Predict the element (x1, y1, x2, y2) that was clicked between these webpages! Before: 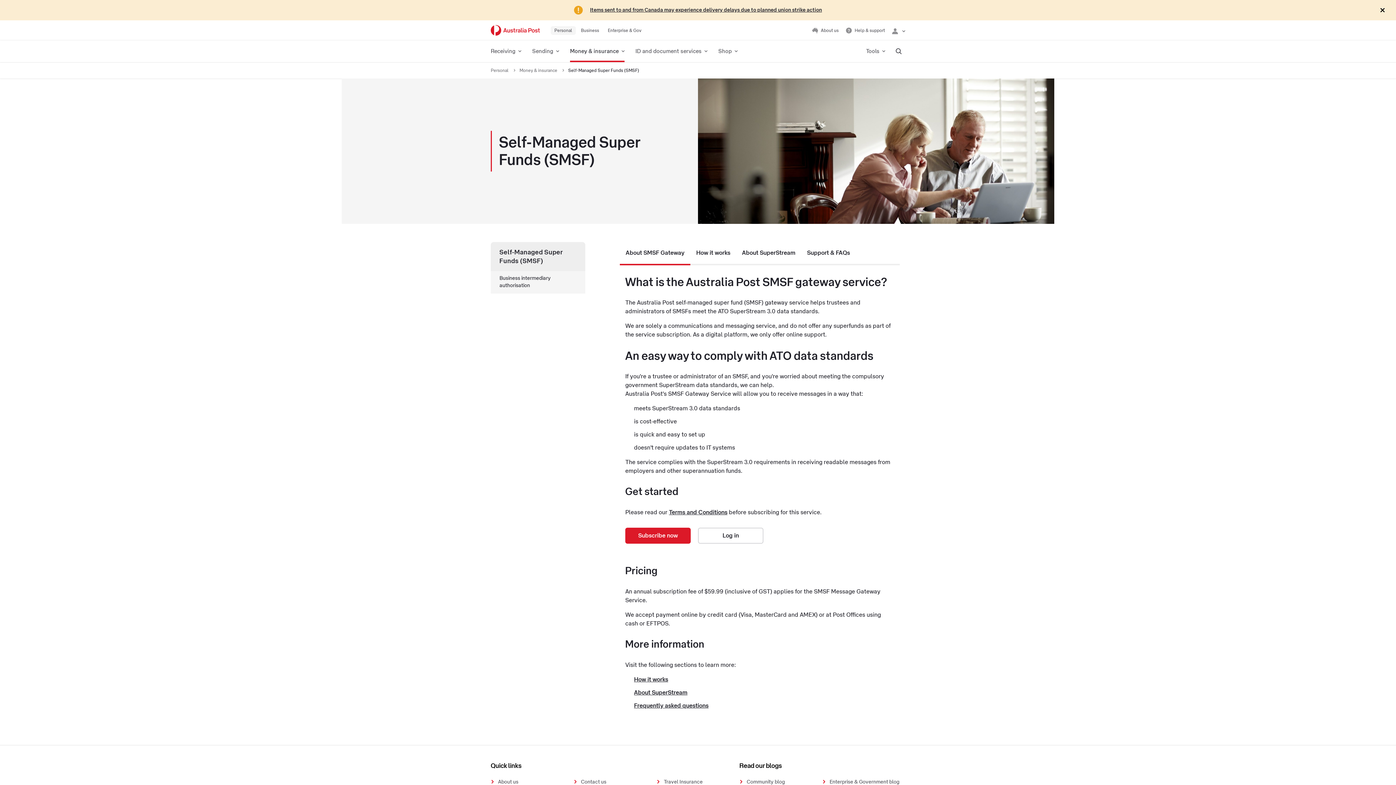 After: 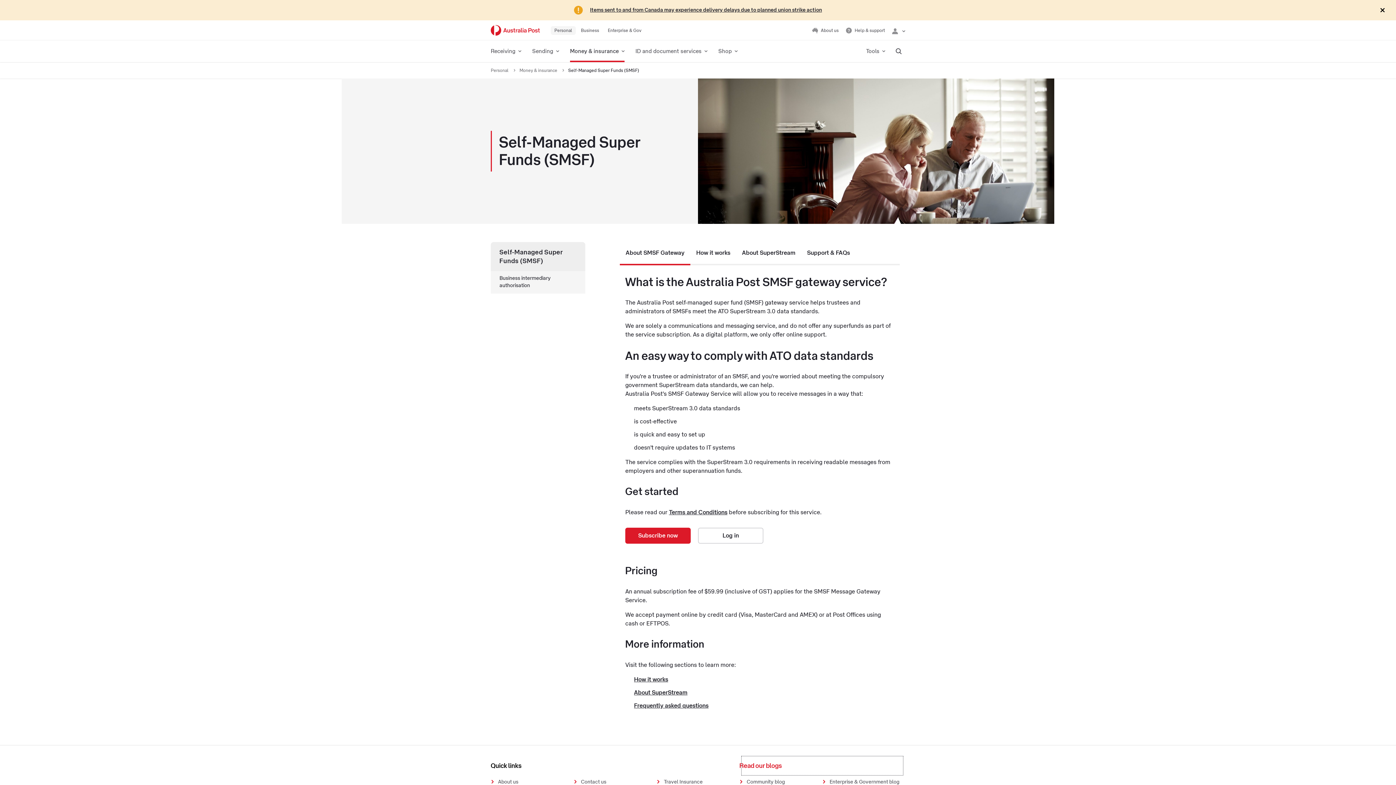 Action: label: Read our blogs bbox: (739, 754, 905, 777)